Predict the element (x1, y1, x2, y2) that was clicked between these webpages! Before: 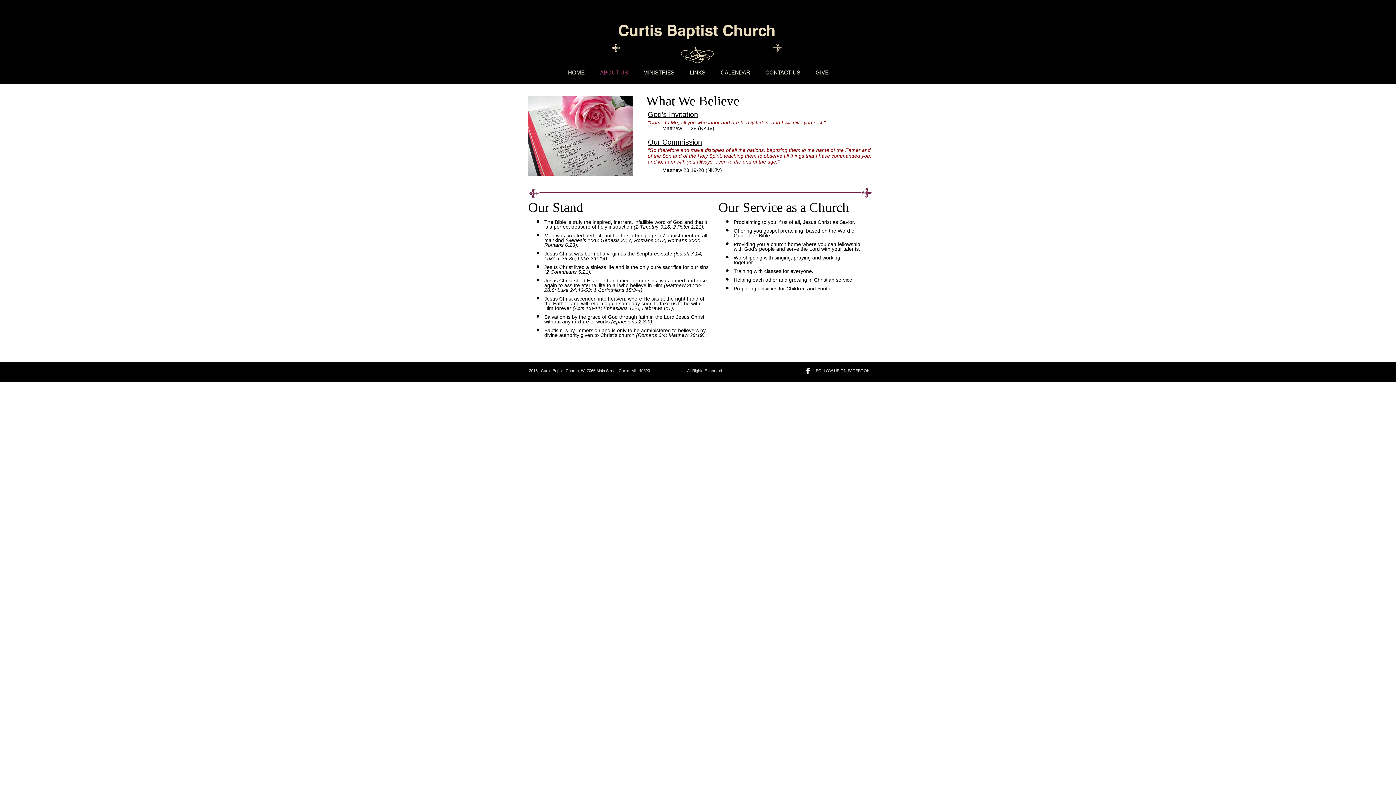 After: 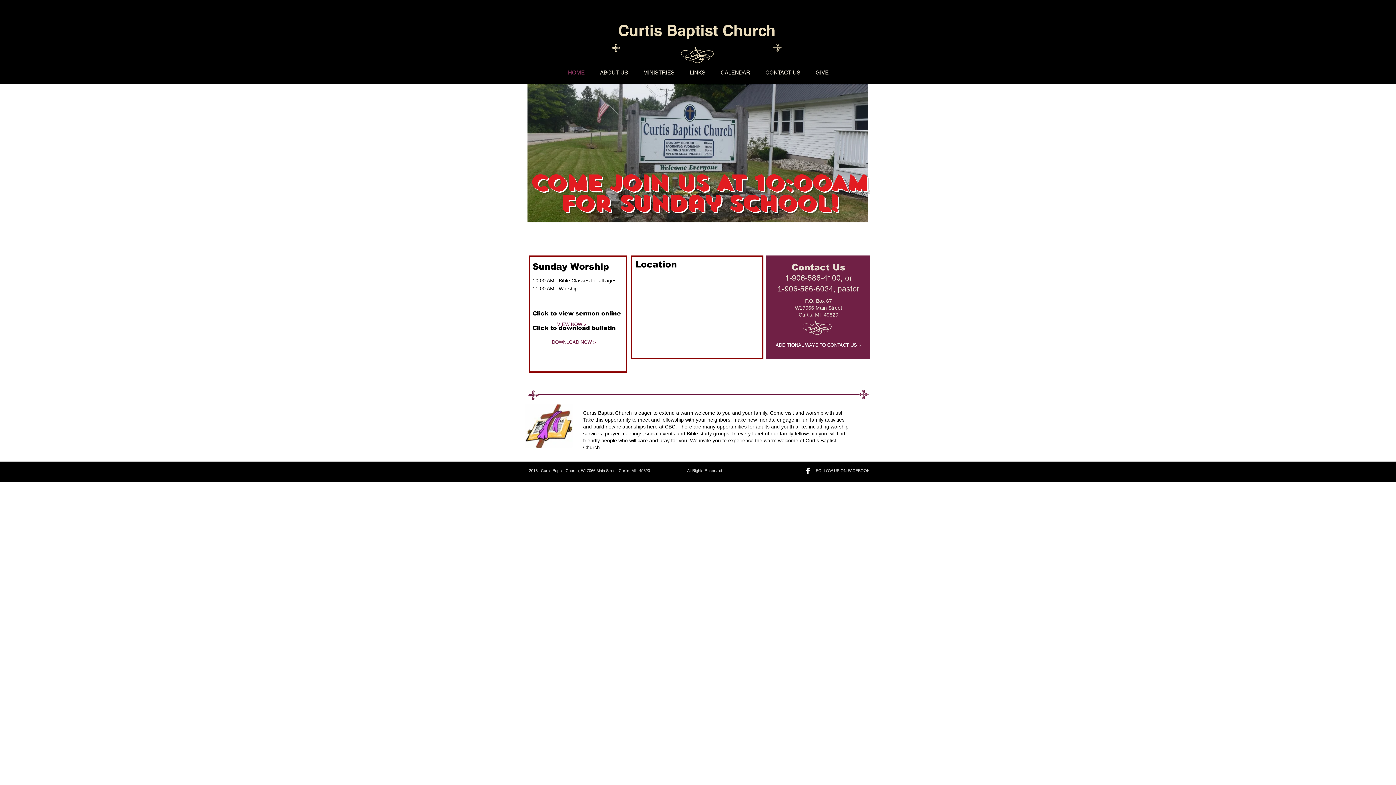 Action: bbox: (618, 21, 775, 39) label: Curtis Baptist Church